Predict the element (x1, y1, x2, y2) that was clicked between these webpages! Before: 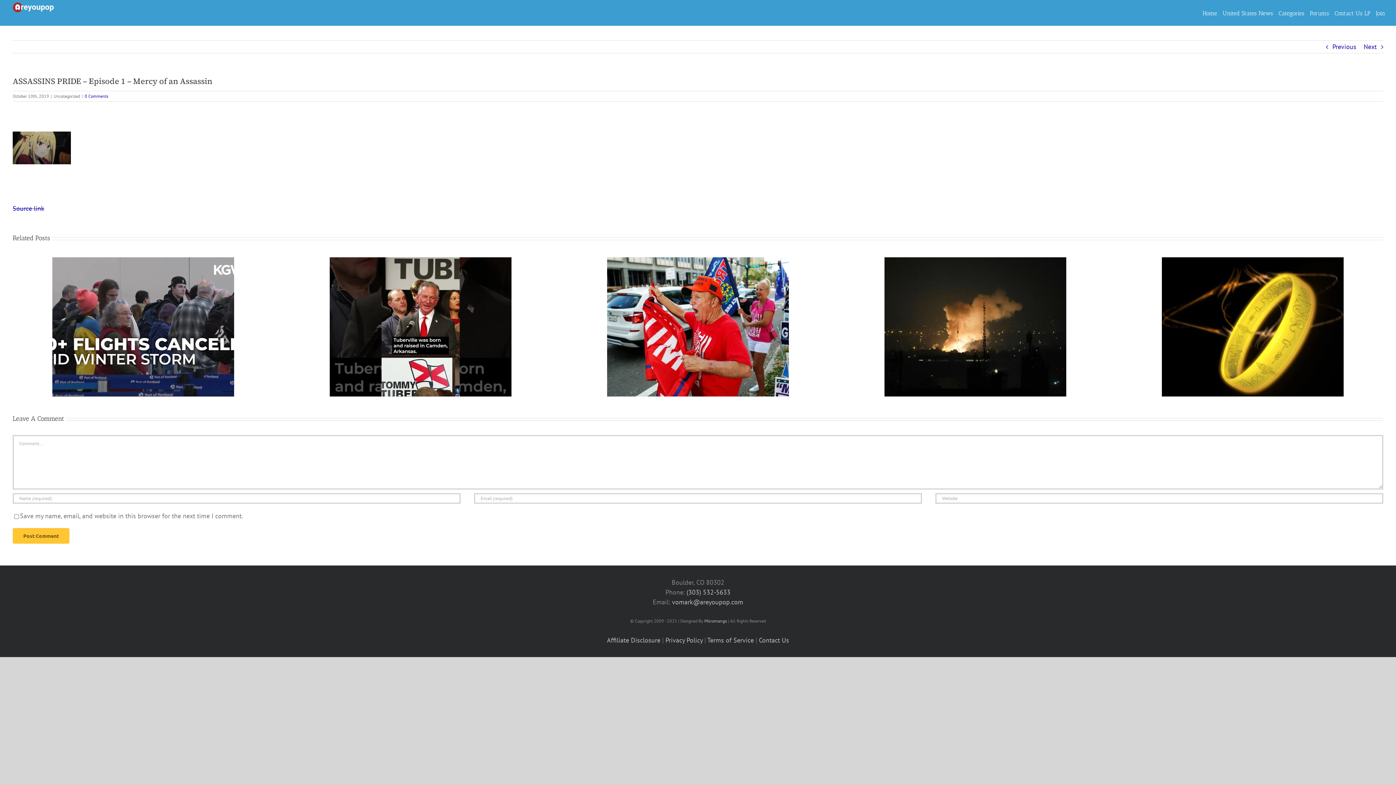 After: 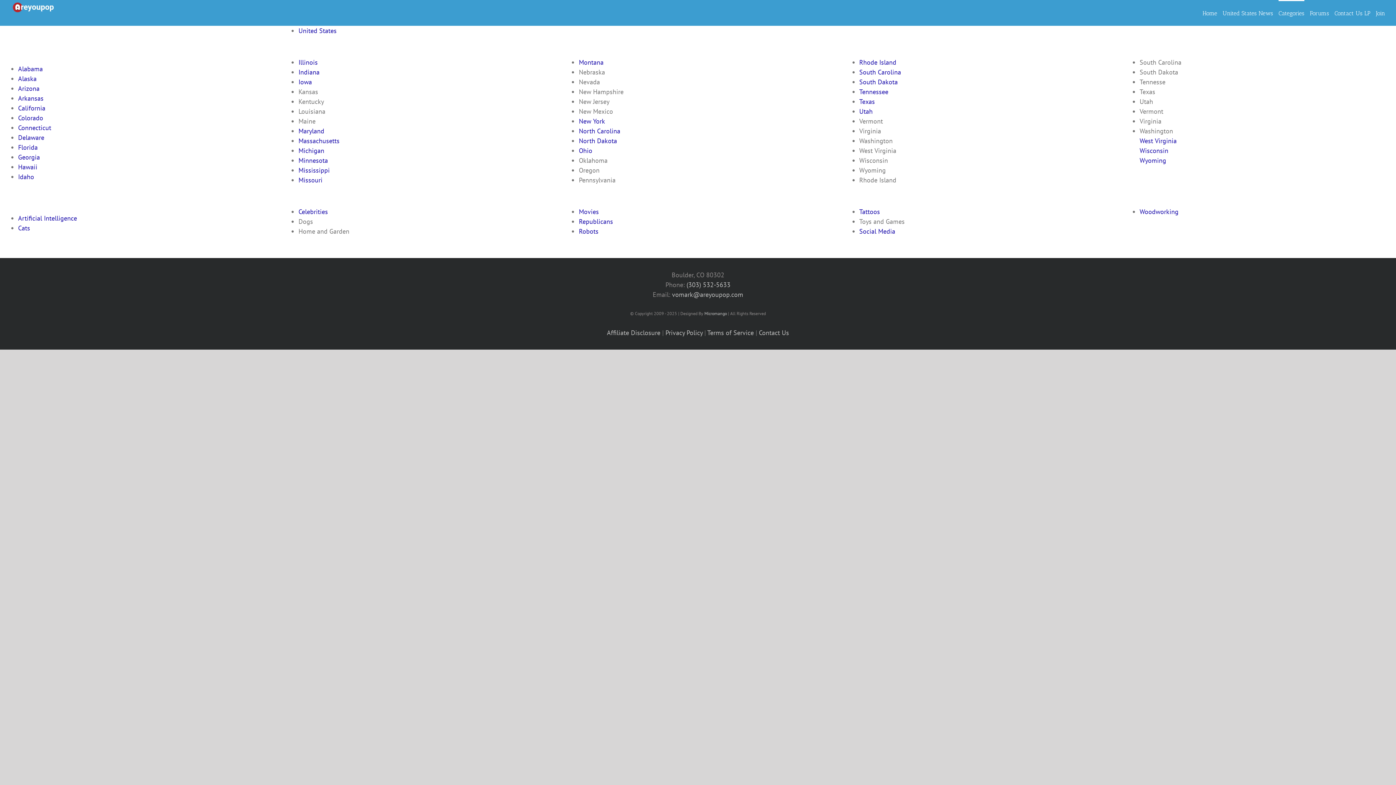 Action: label: Categories bbox: (1278, 0, 1304, 25)